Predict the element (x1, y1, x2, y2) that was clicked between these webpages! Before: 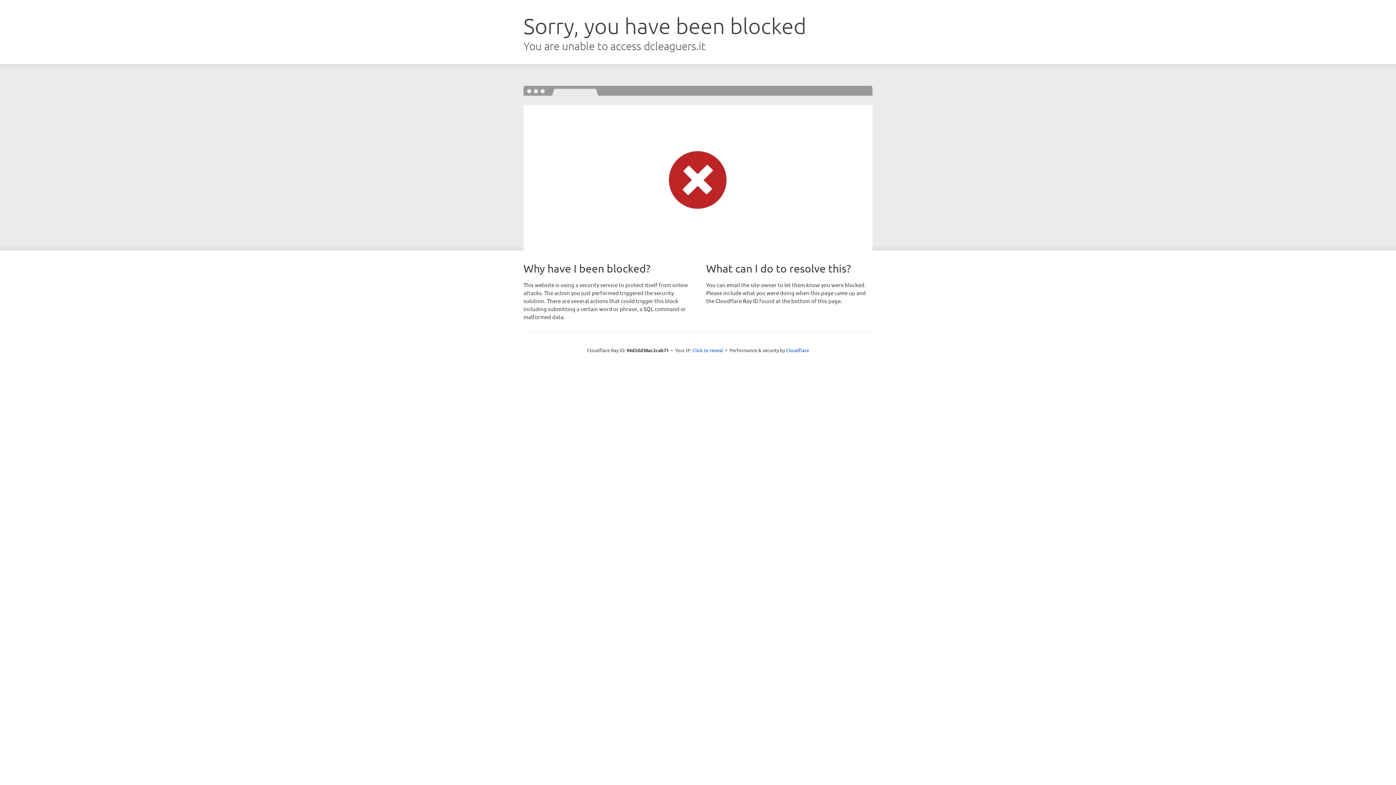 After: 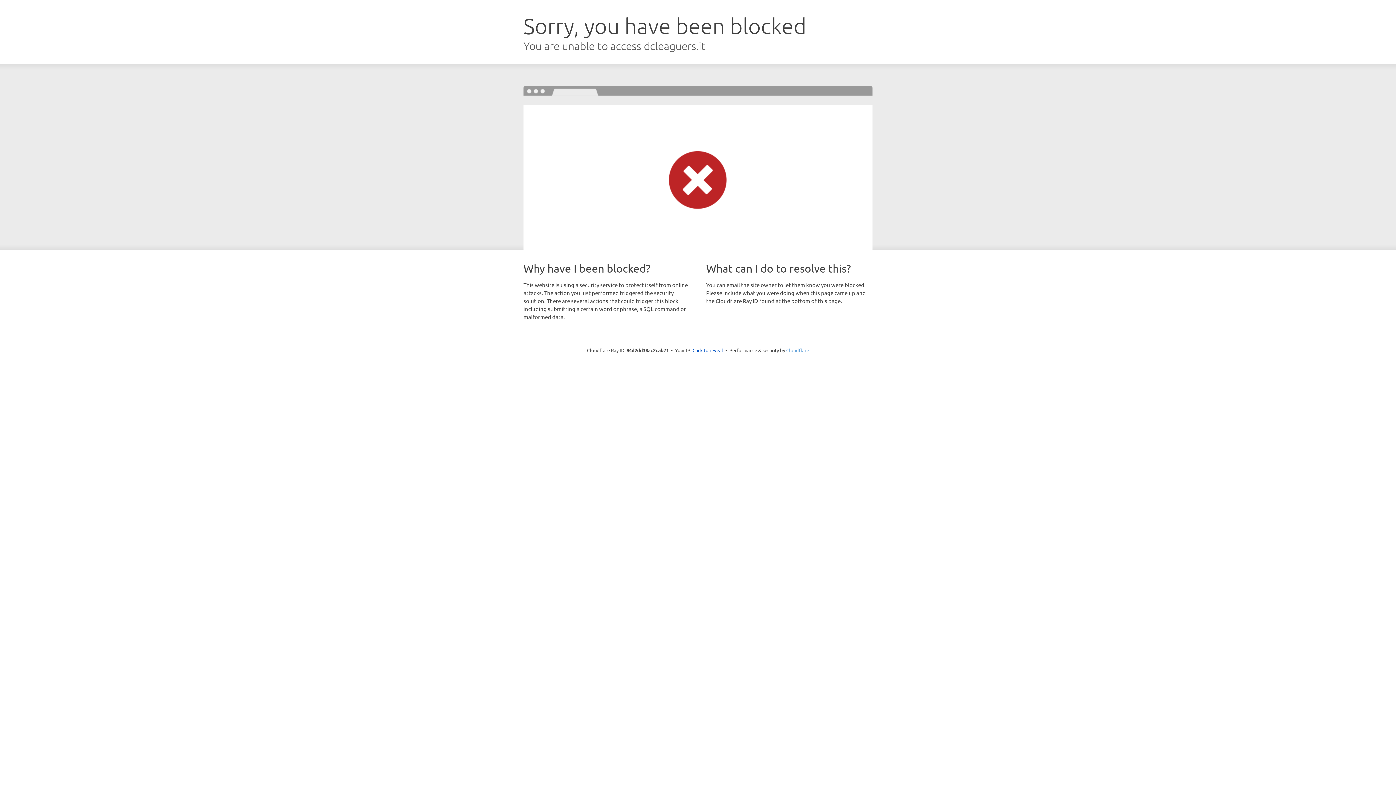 Action: label: Cloudflare bbox: (786, 347, 809, 353)